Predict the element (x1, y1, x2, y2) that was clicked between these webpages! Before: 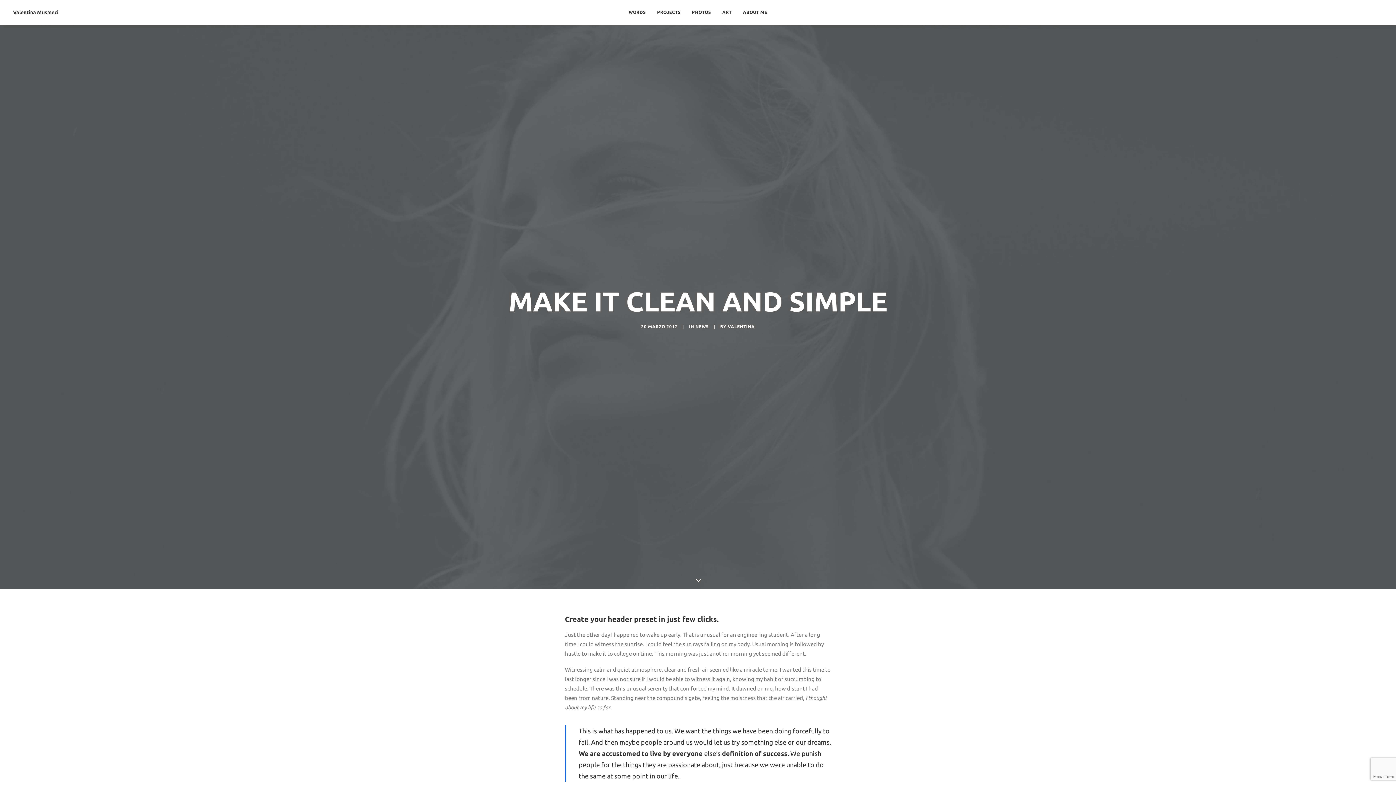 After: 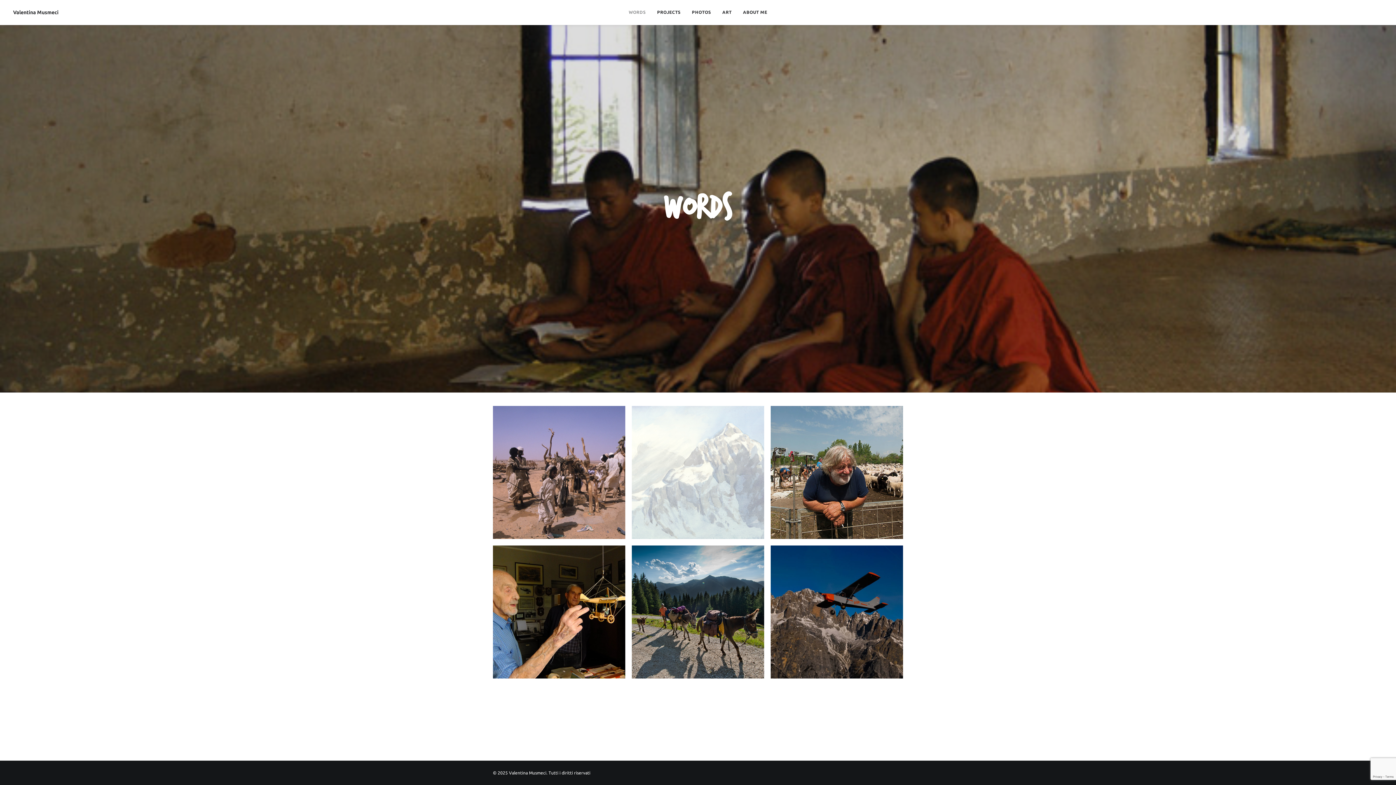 Action: bbox: (623, 0, 651, 24) label: WORDS